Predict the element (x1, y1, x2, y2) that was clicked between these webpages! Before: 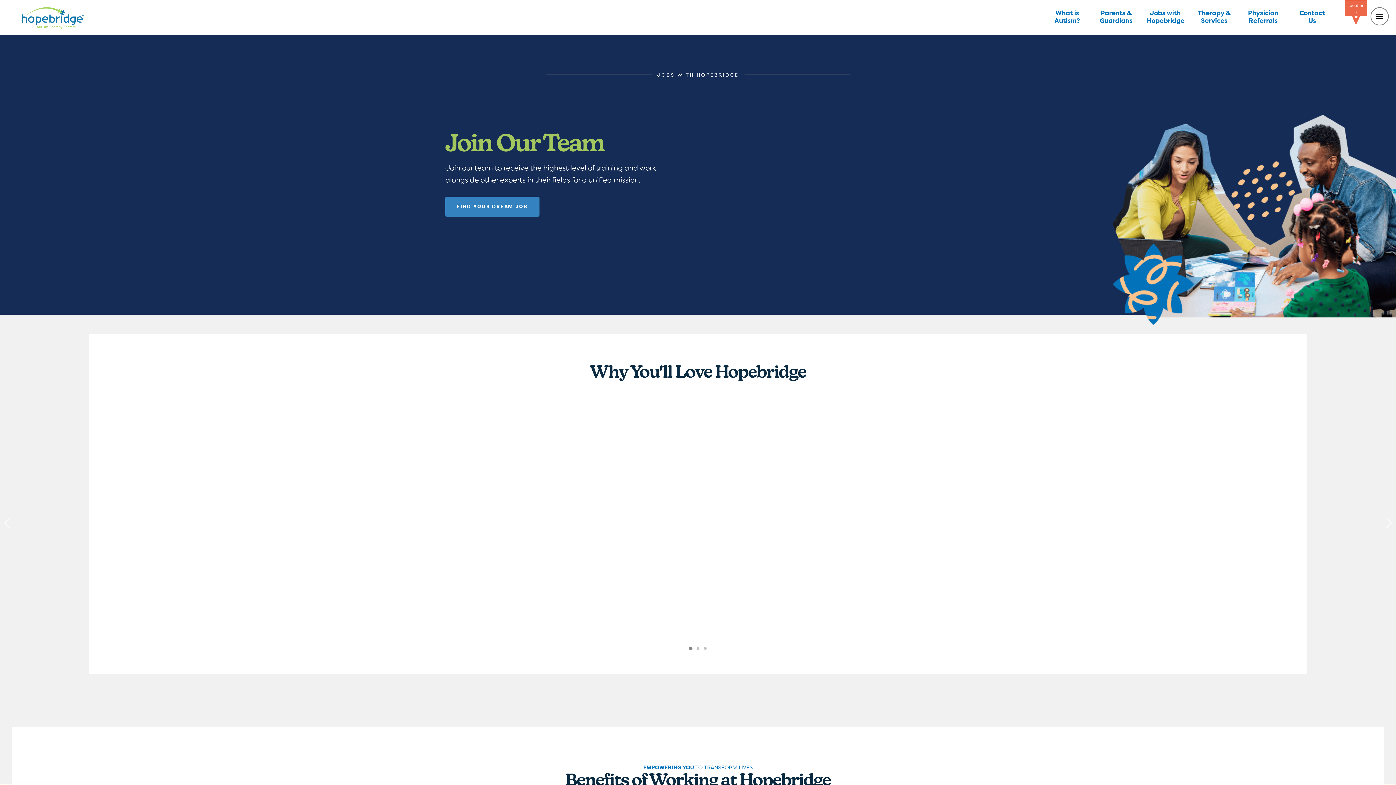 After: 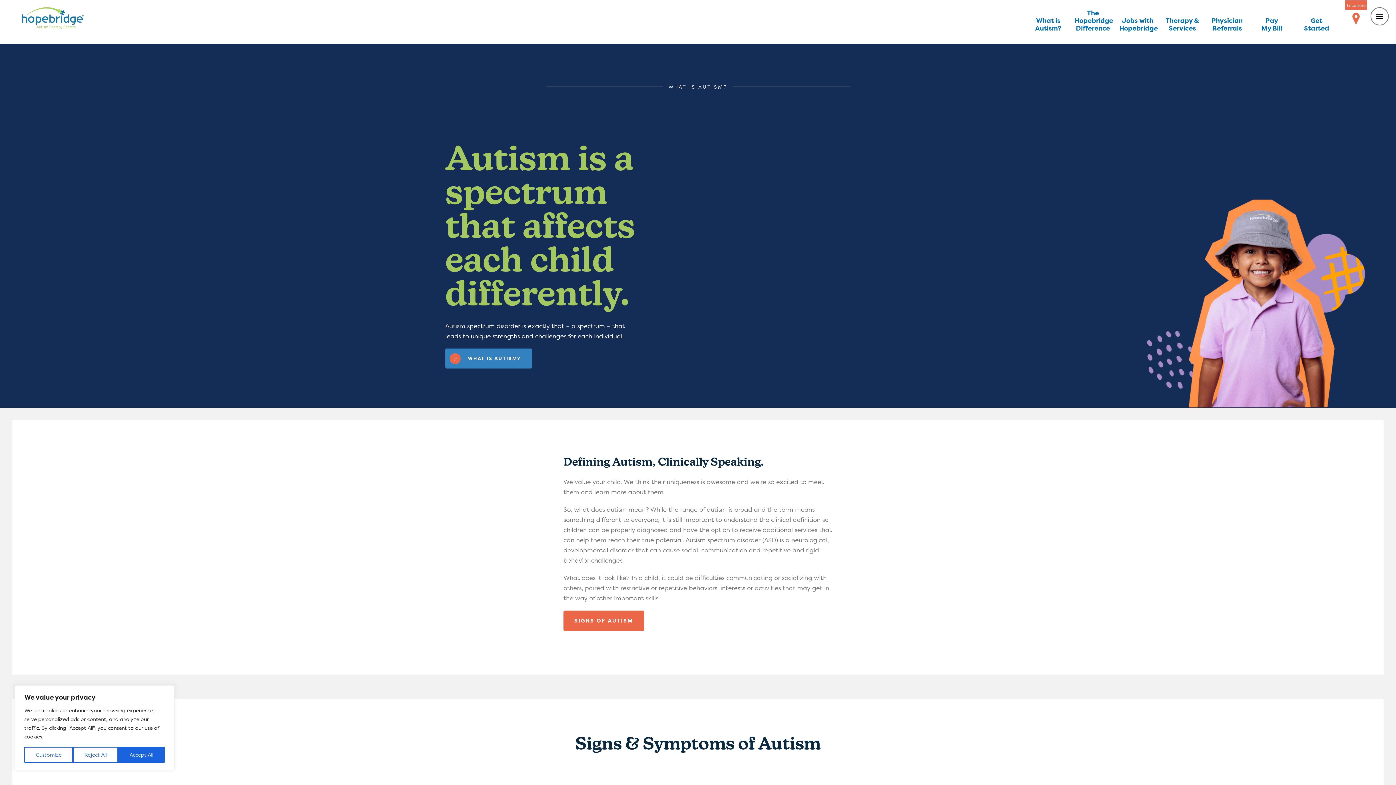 Action: label: What is Autism? bbox: (1049, 9, 1085, 24)